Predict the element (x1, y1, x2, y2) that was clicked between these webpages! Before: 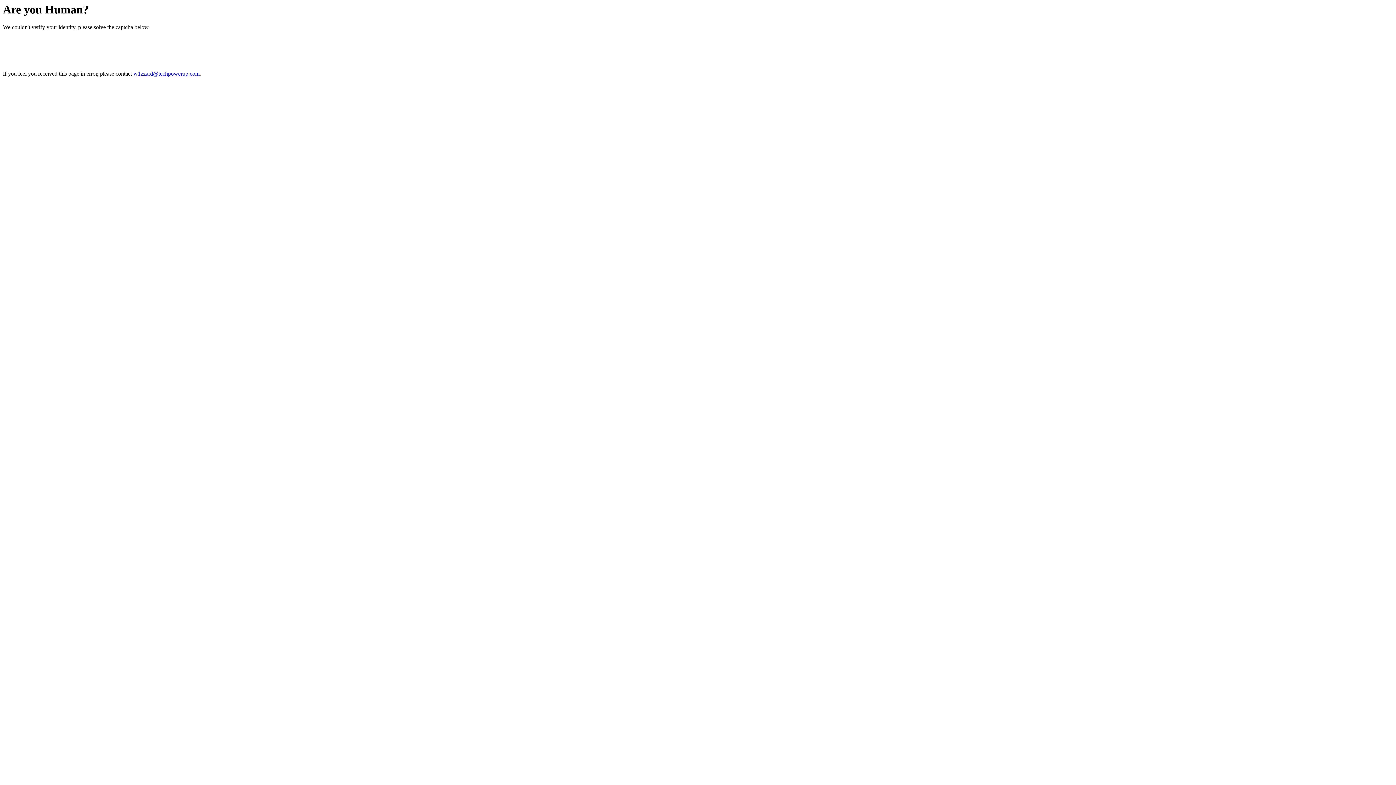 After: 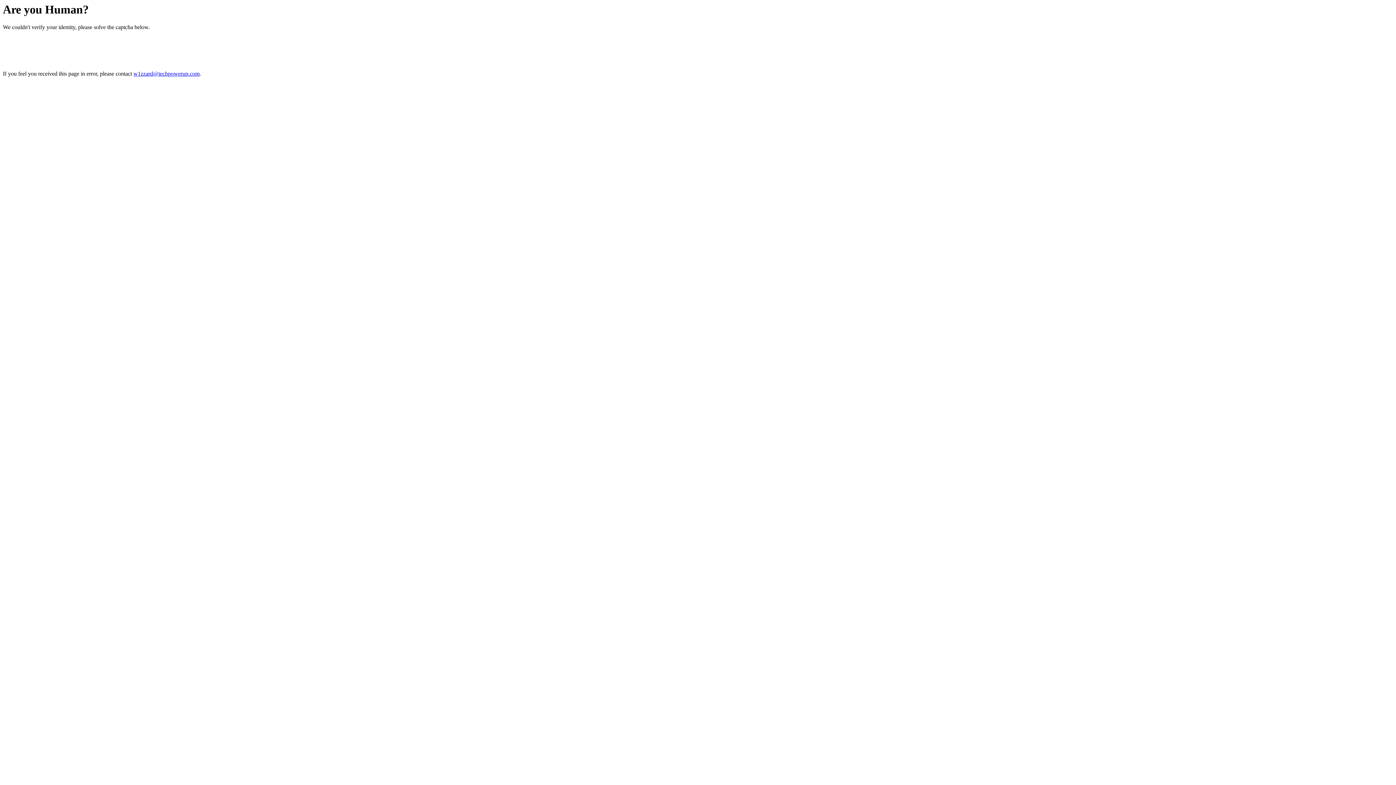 Action: bbox: (133, 70, 199, 76) label: w1zzard@techpowerup.com